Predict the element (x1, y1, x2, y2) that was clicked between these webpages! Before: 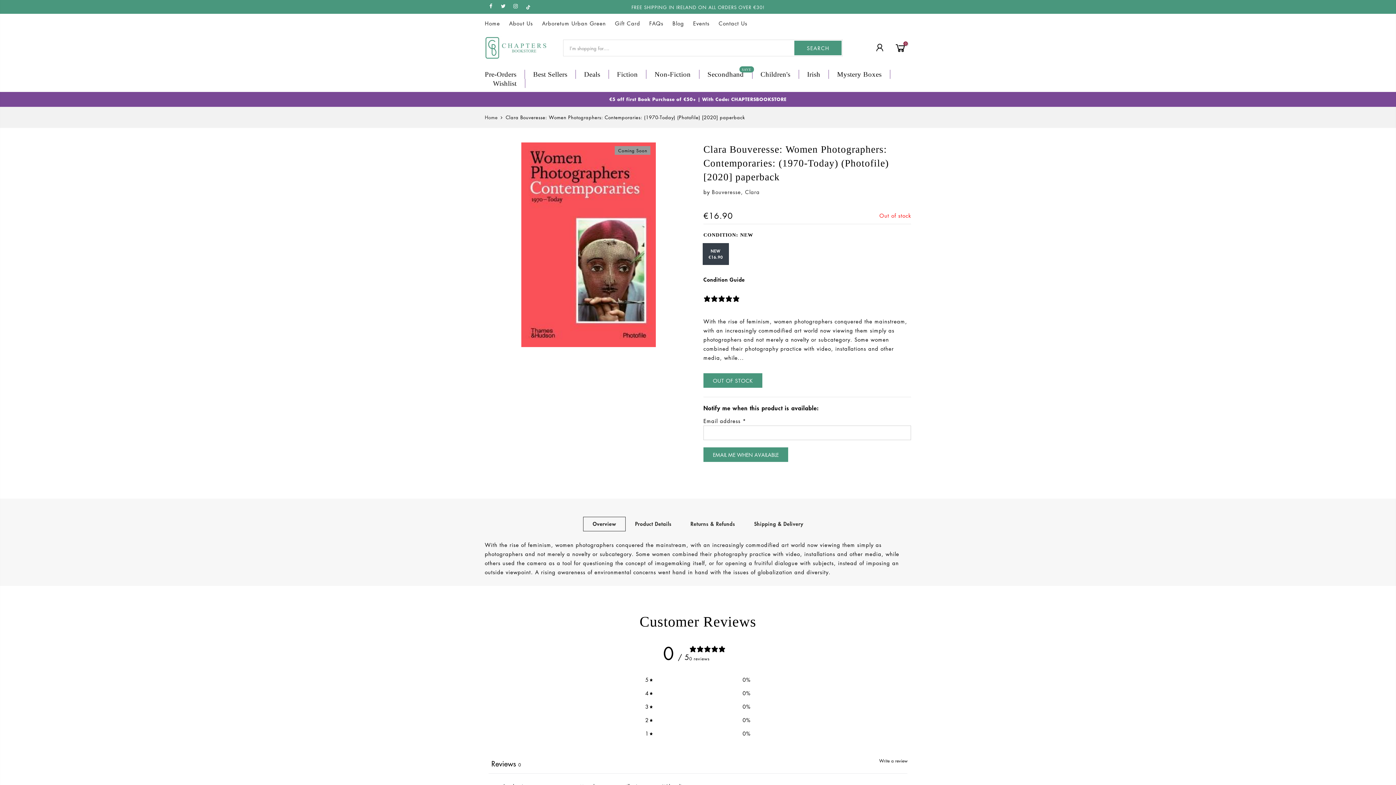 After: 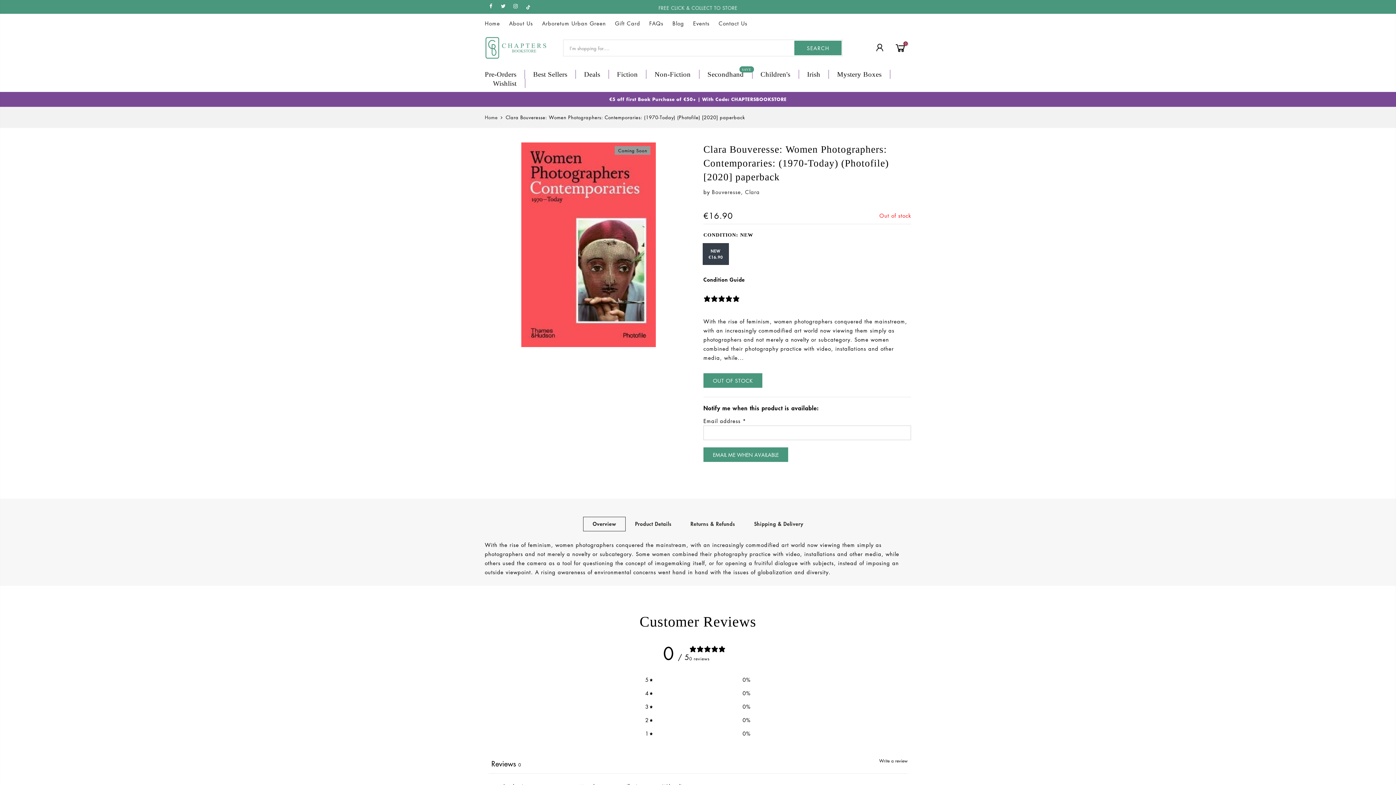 Action: label: Irish bbox: (799, 69, 828, 78)